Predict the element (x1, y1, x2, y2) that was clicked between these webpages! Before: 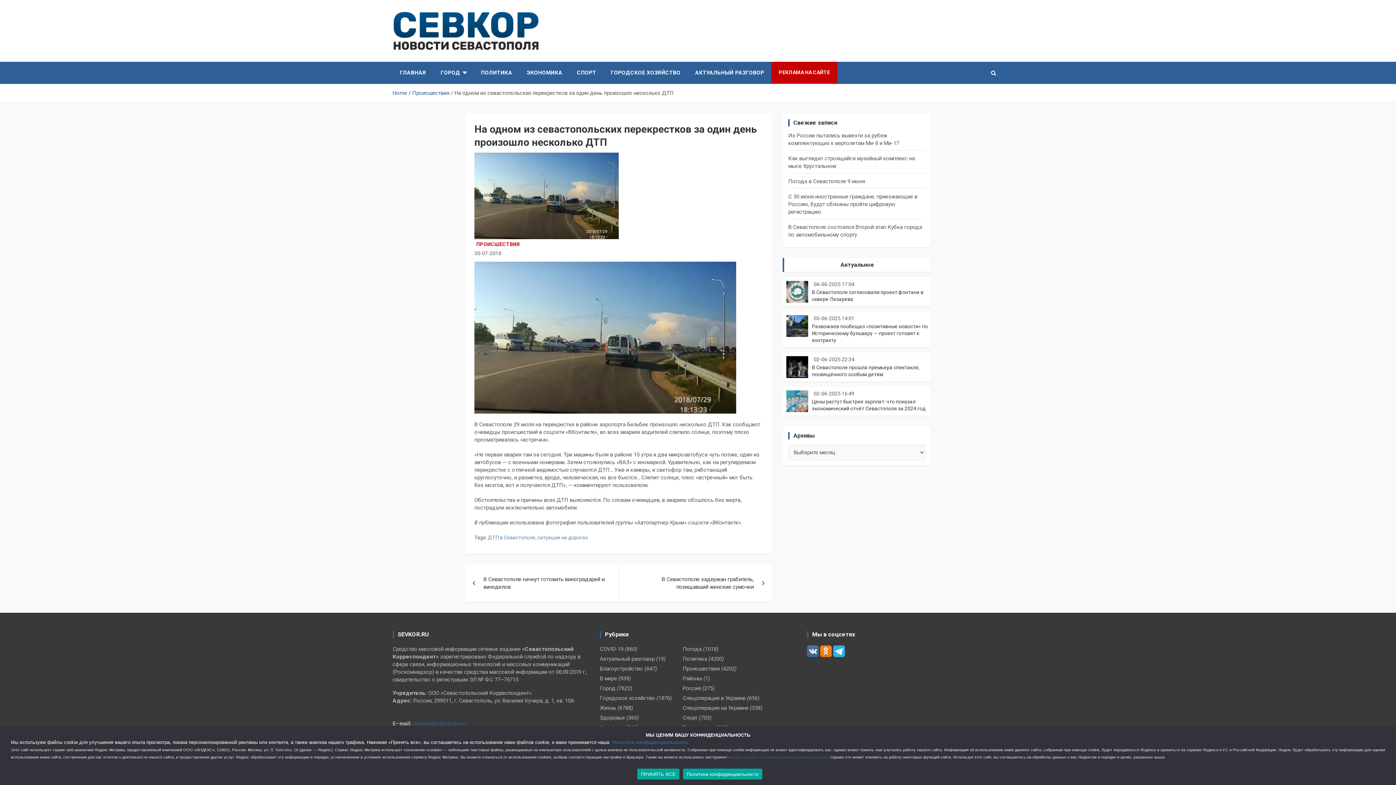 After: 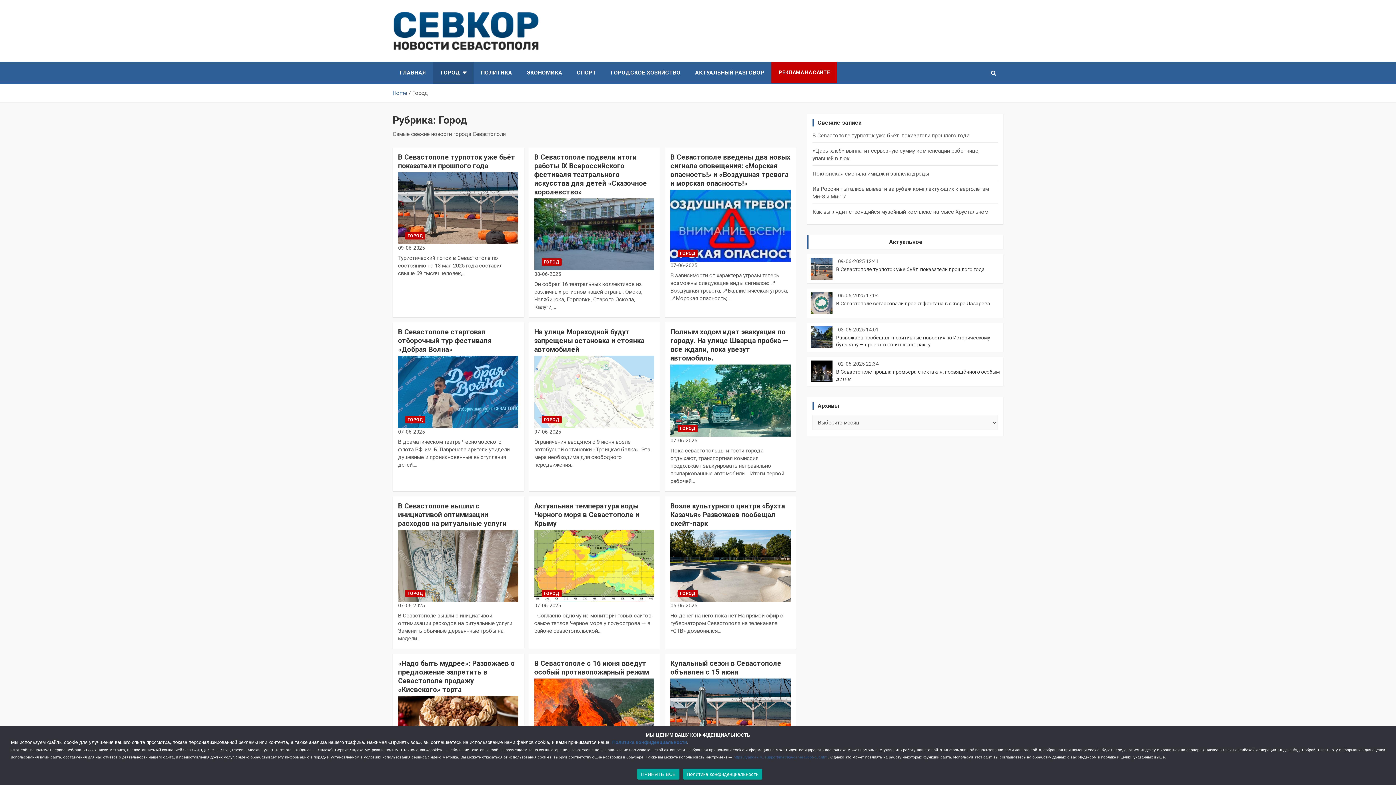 Action: bbox: (599, 685, 615, 691) label: Город